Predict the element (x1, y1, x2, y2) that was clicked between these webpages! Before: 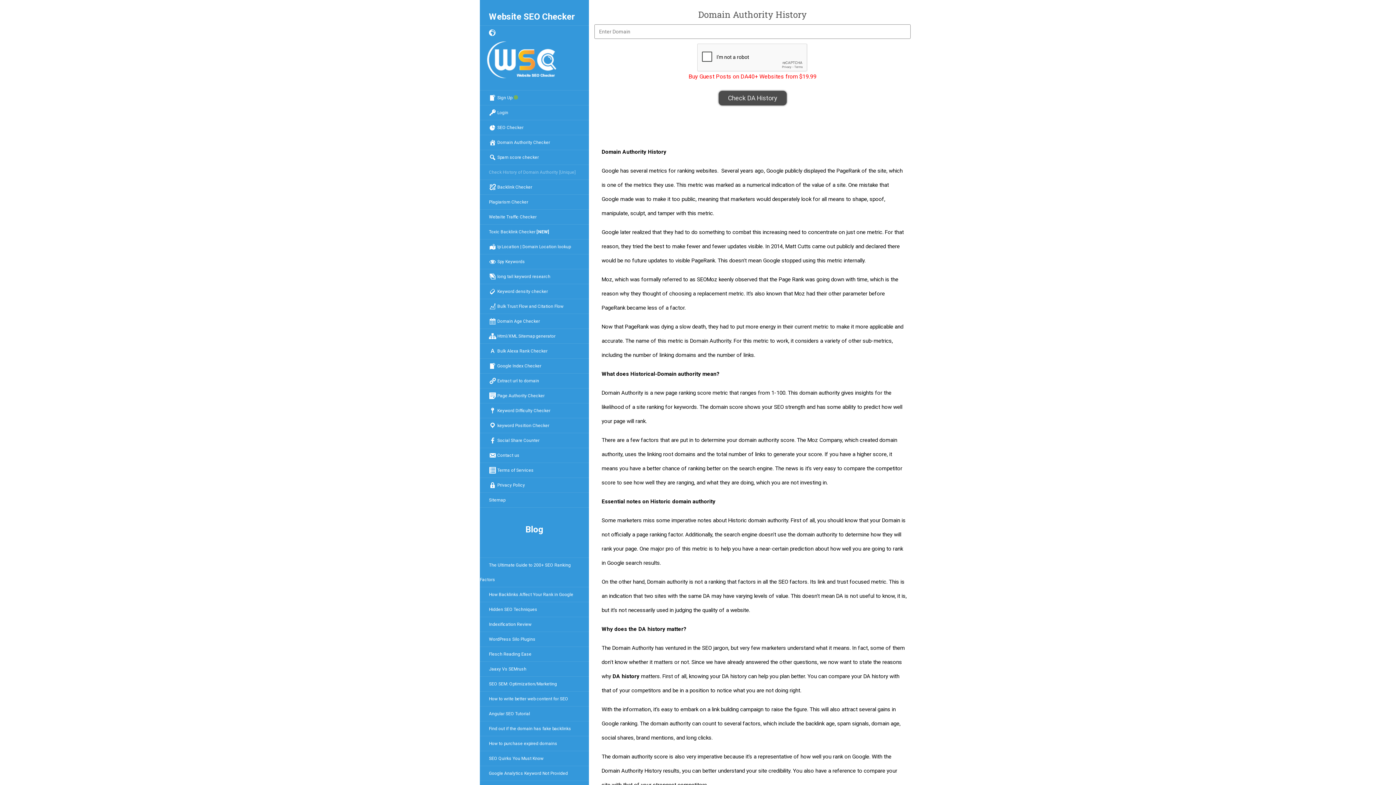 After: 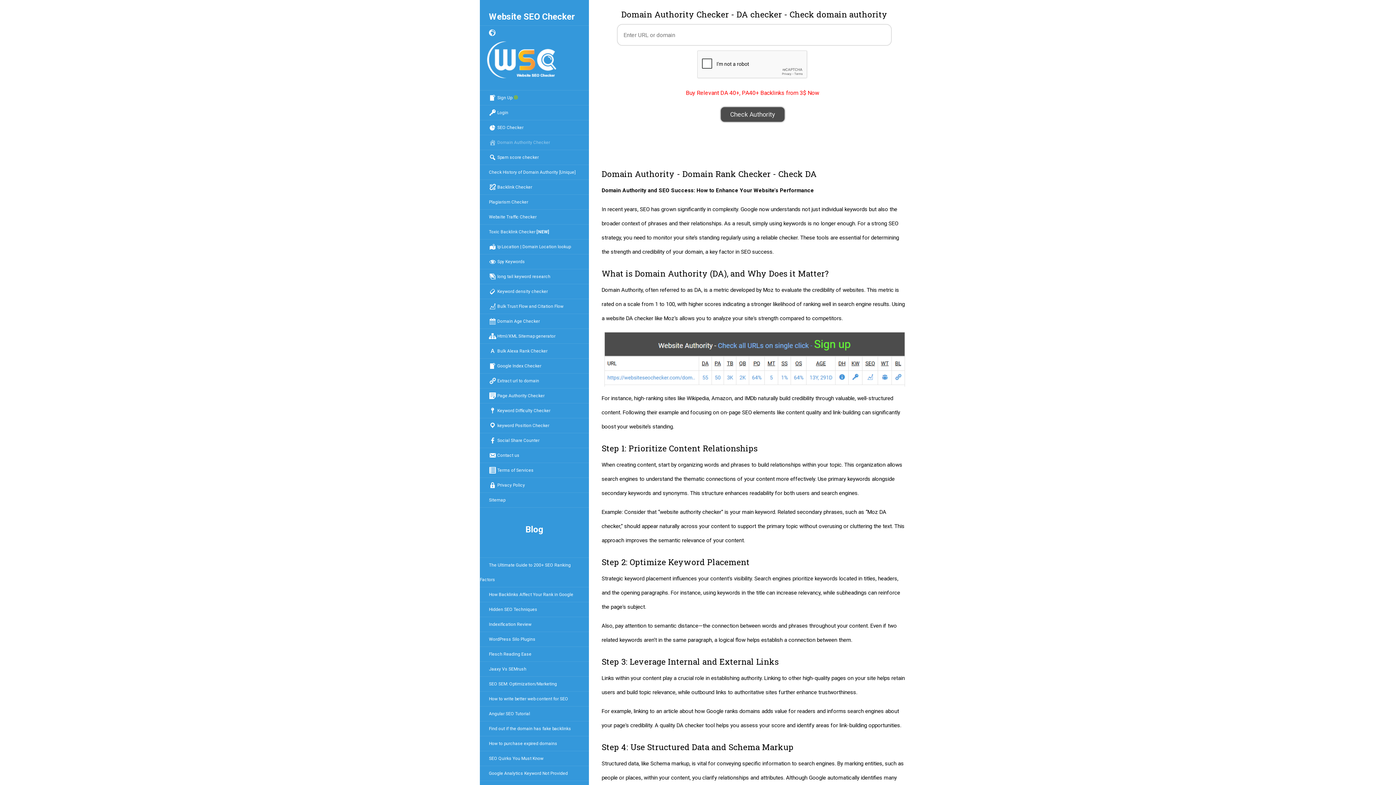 Action: bbox: (480, 136, 559, 148) label:  Domain Authority Checker